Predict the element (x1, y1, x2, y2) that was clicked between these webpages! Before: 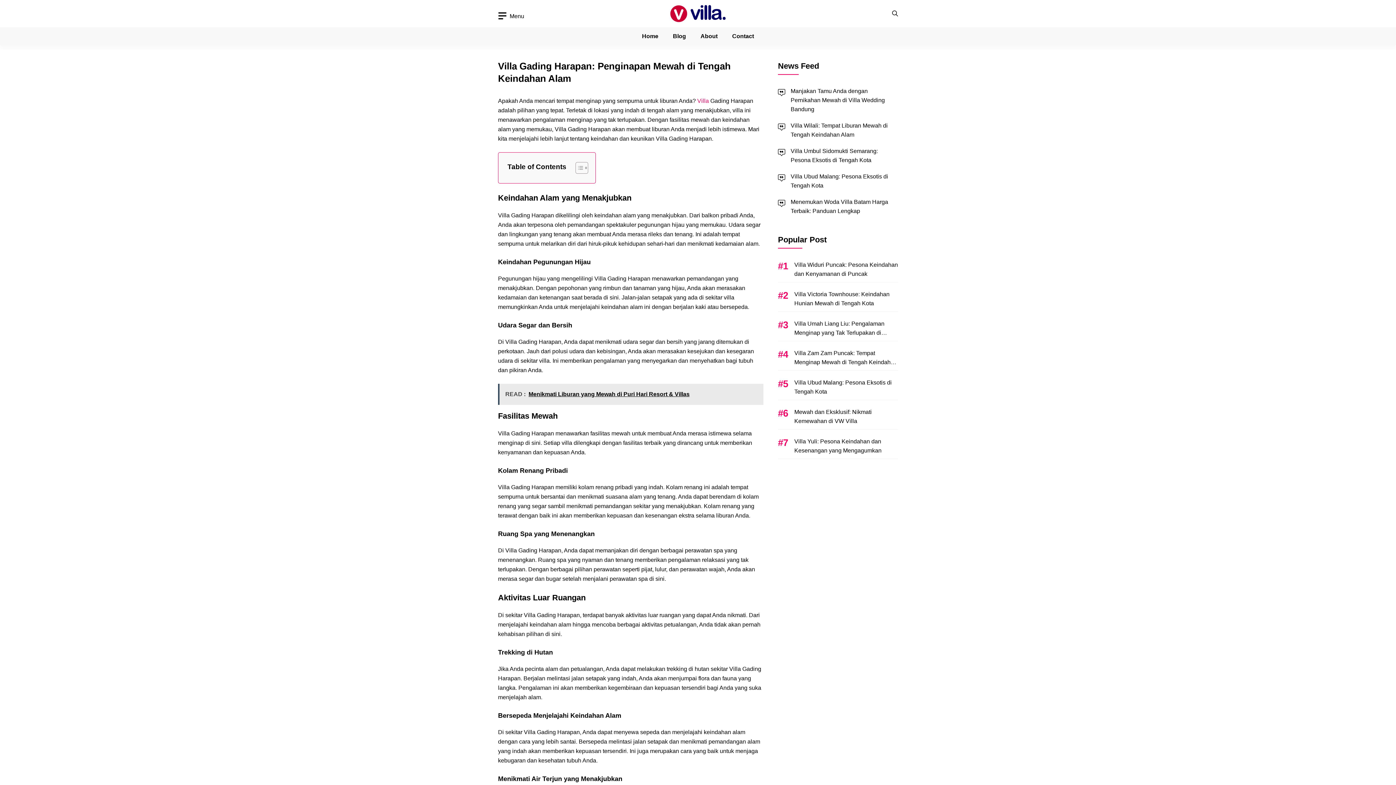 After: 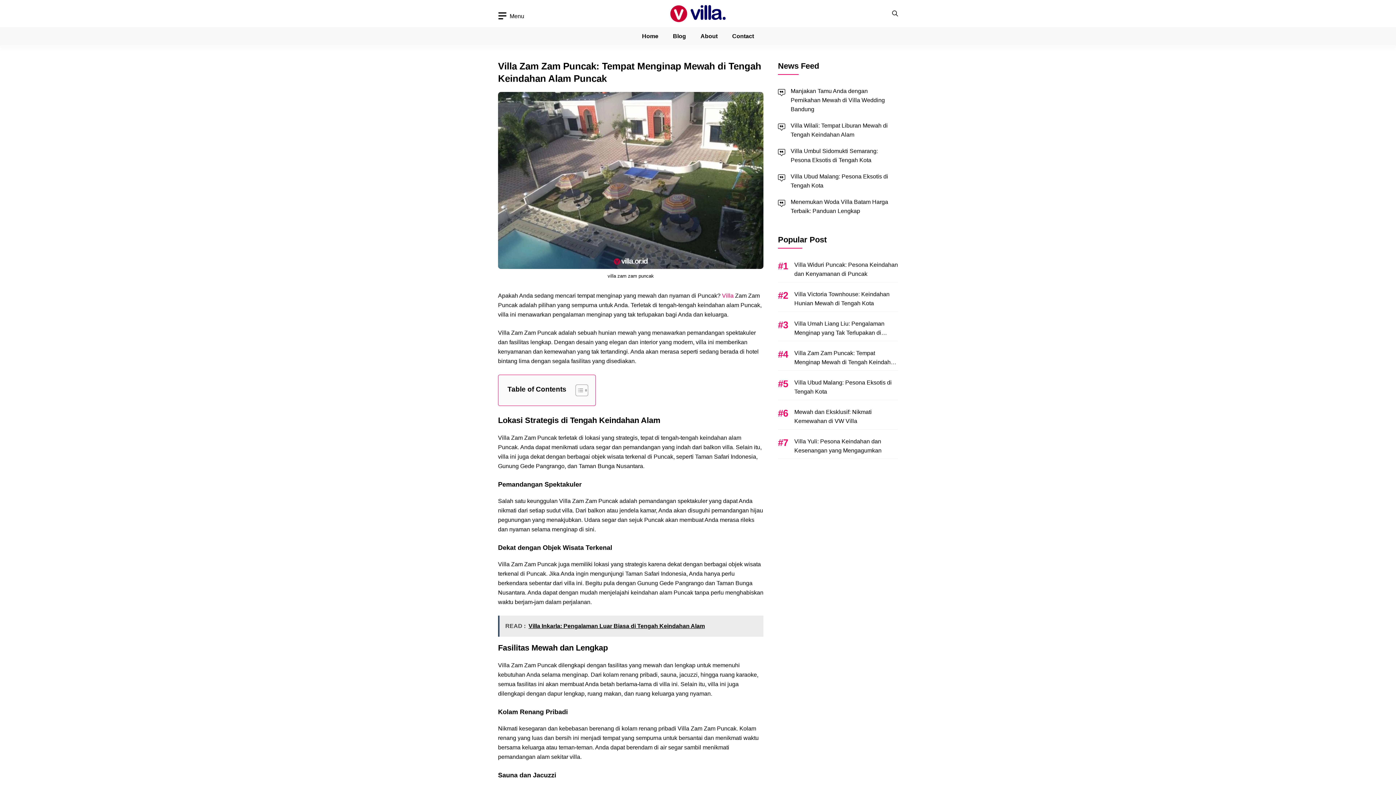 Action: label: Villa Zam Zam Puncak: Tempat Menginap Mewah di Tengah Keindahan Alam Puncak bbox: (794, 350, 897, 374)